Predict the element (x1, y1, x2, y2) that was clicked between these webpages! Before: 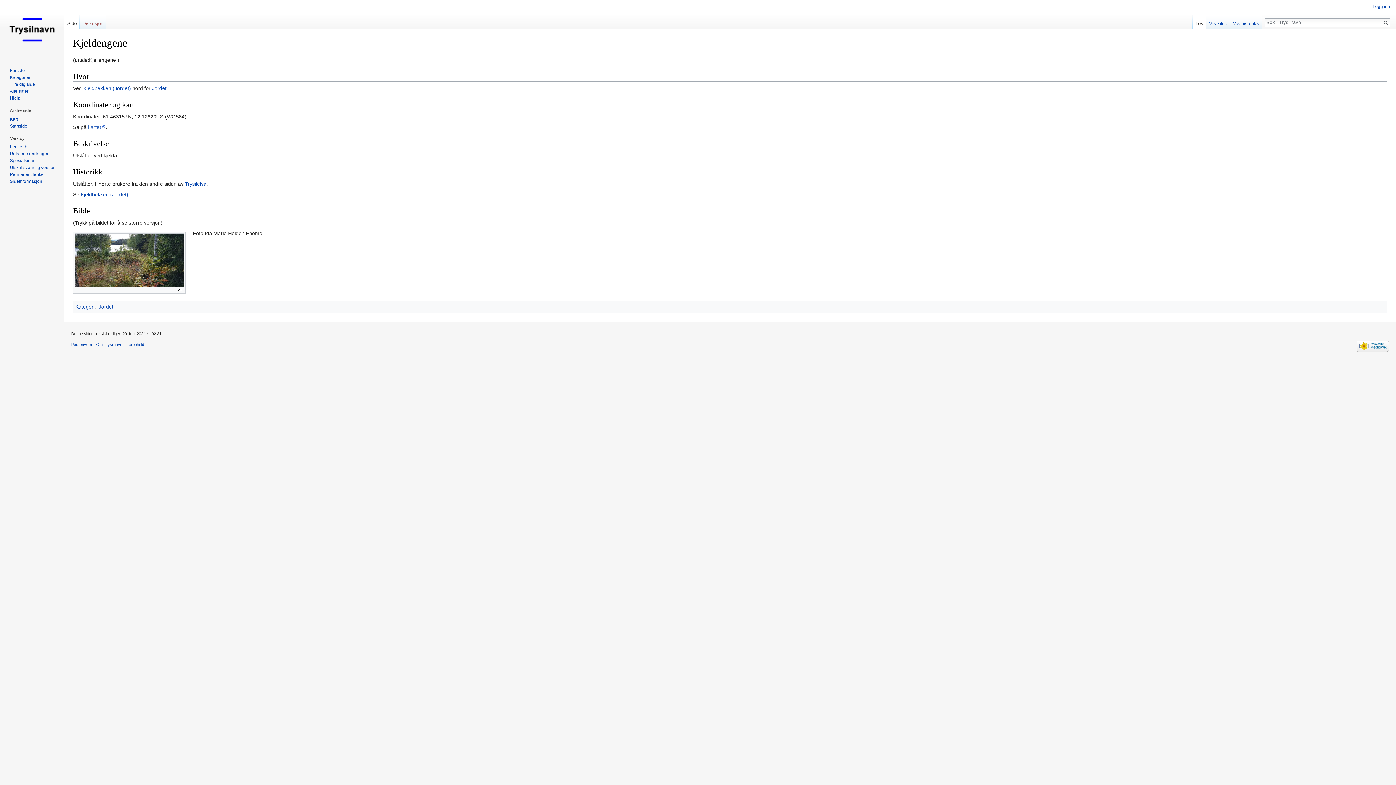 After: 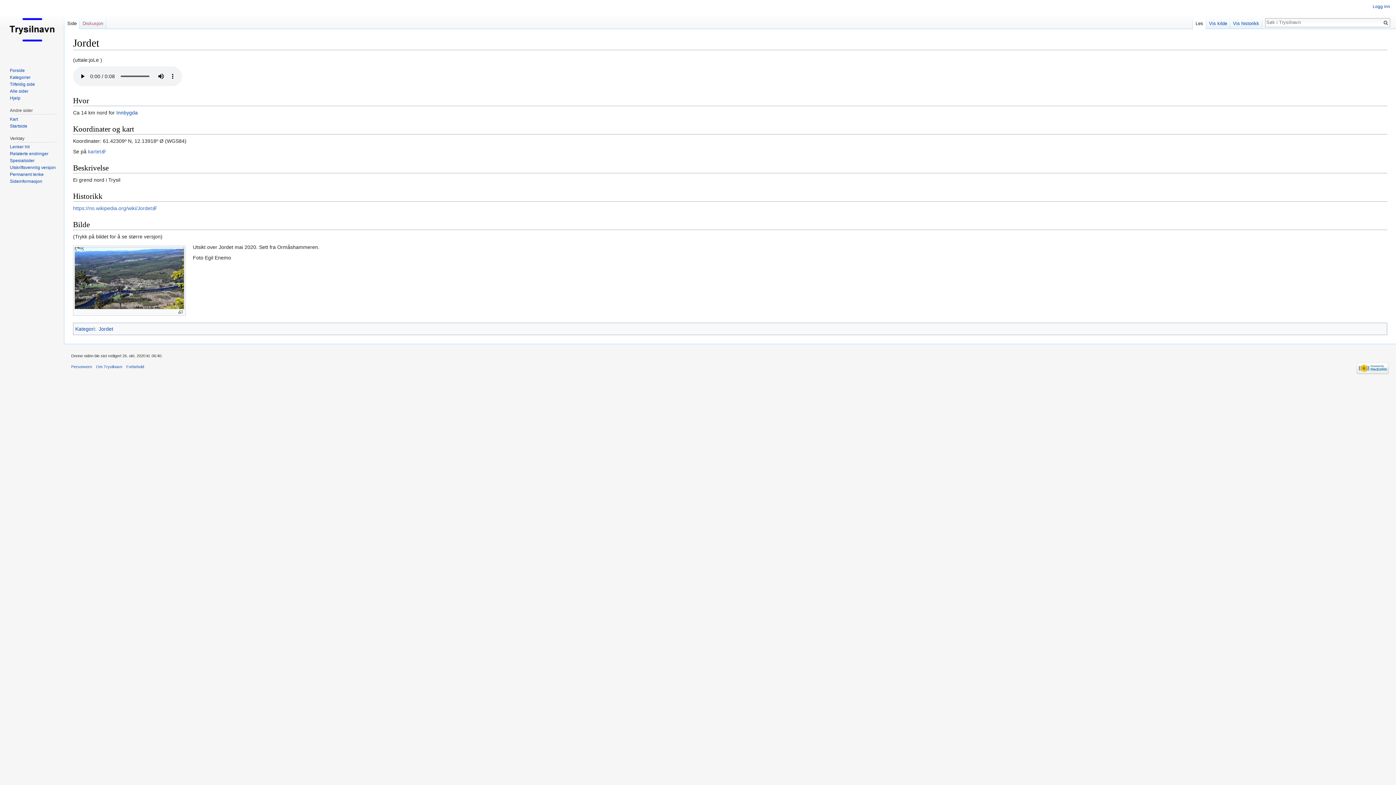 Action: bbox: (152, 85, 166, 91) label: Jordet